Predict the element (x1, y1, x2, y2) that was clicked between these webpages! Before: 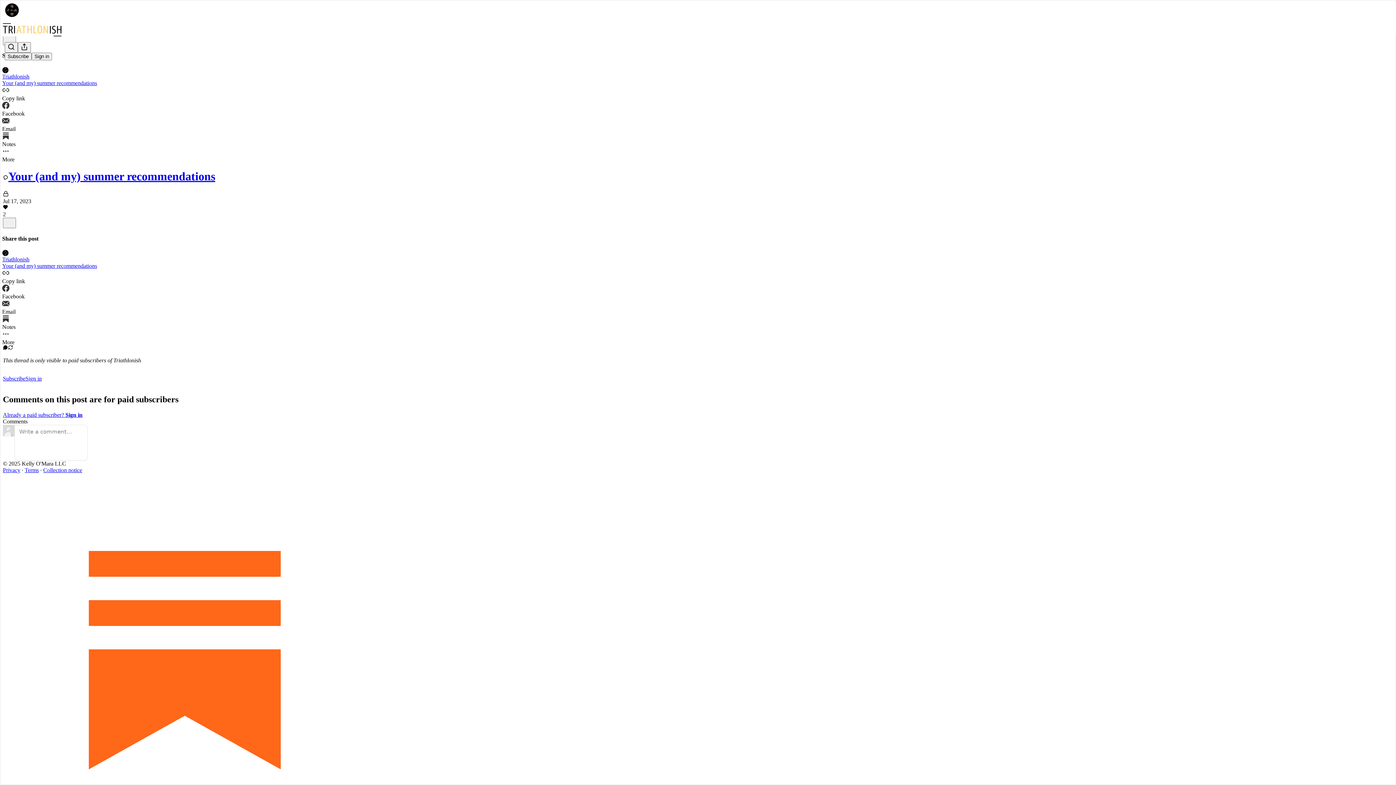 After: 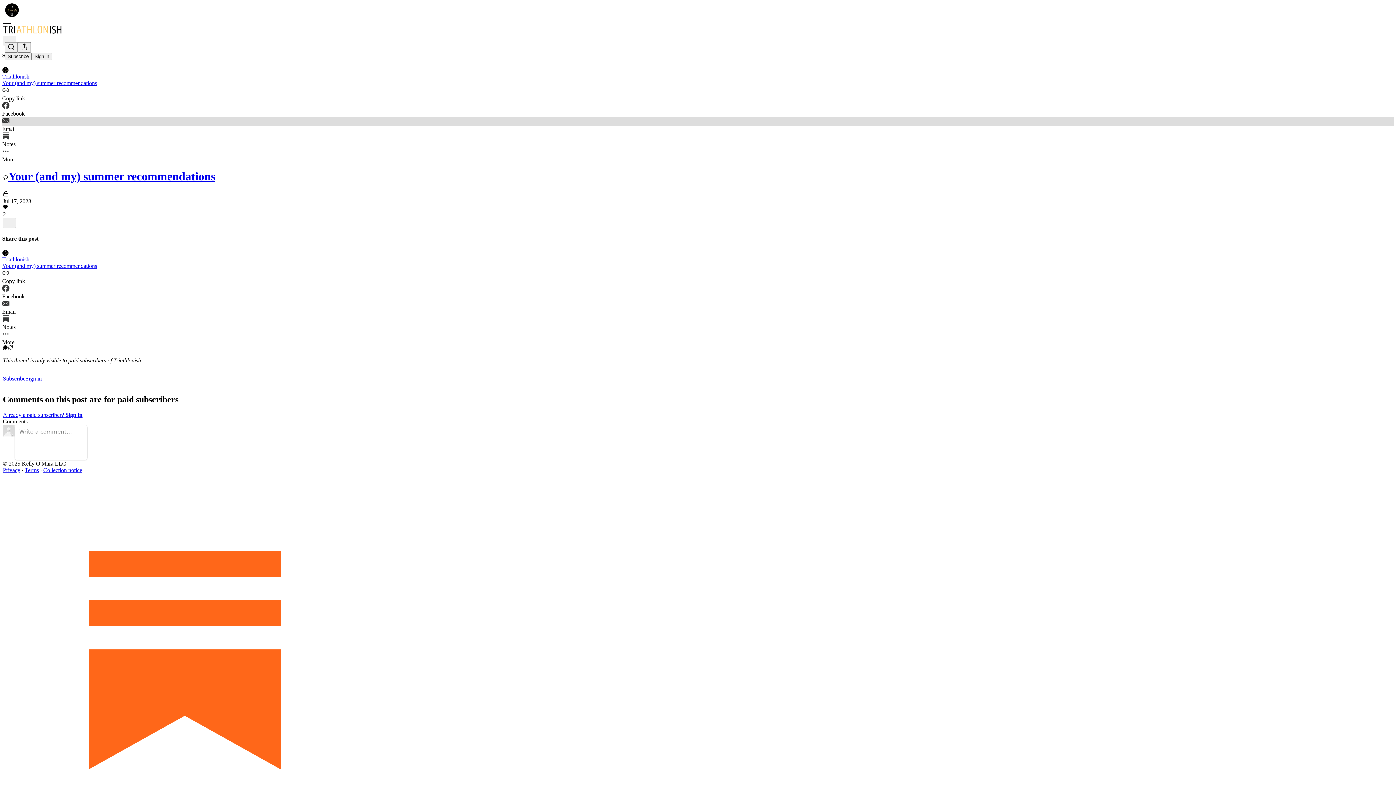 Action: bbox: (2, 116, 1394, 132) label: Email